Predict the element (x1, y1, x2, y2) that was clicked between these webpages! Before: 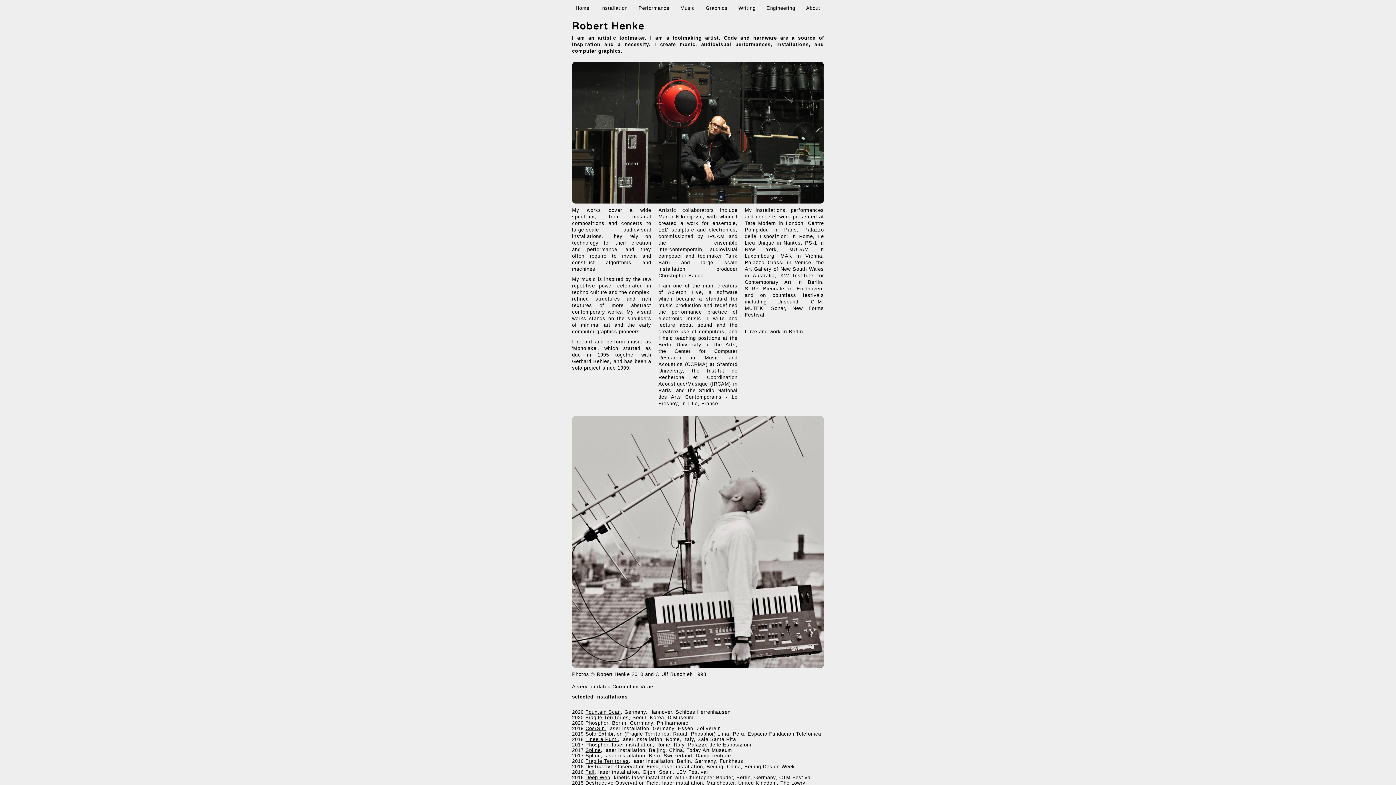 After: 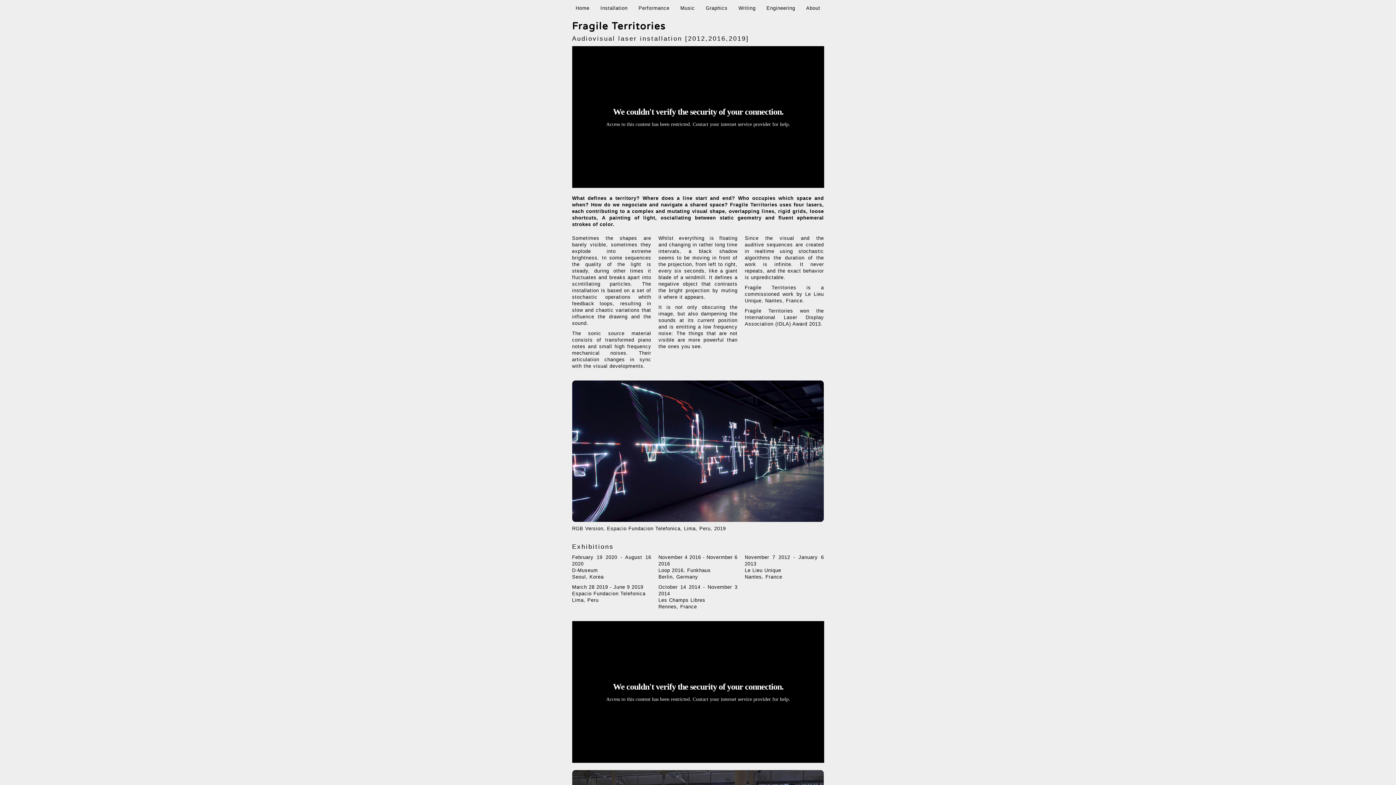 Action: bbox: (626, 731, 669, 736) label: Fragile Territories